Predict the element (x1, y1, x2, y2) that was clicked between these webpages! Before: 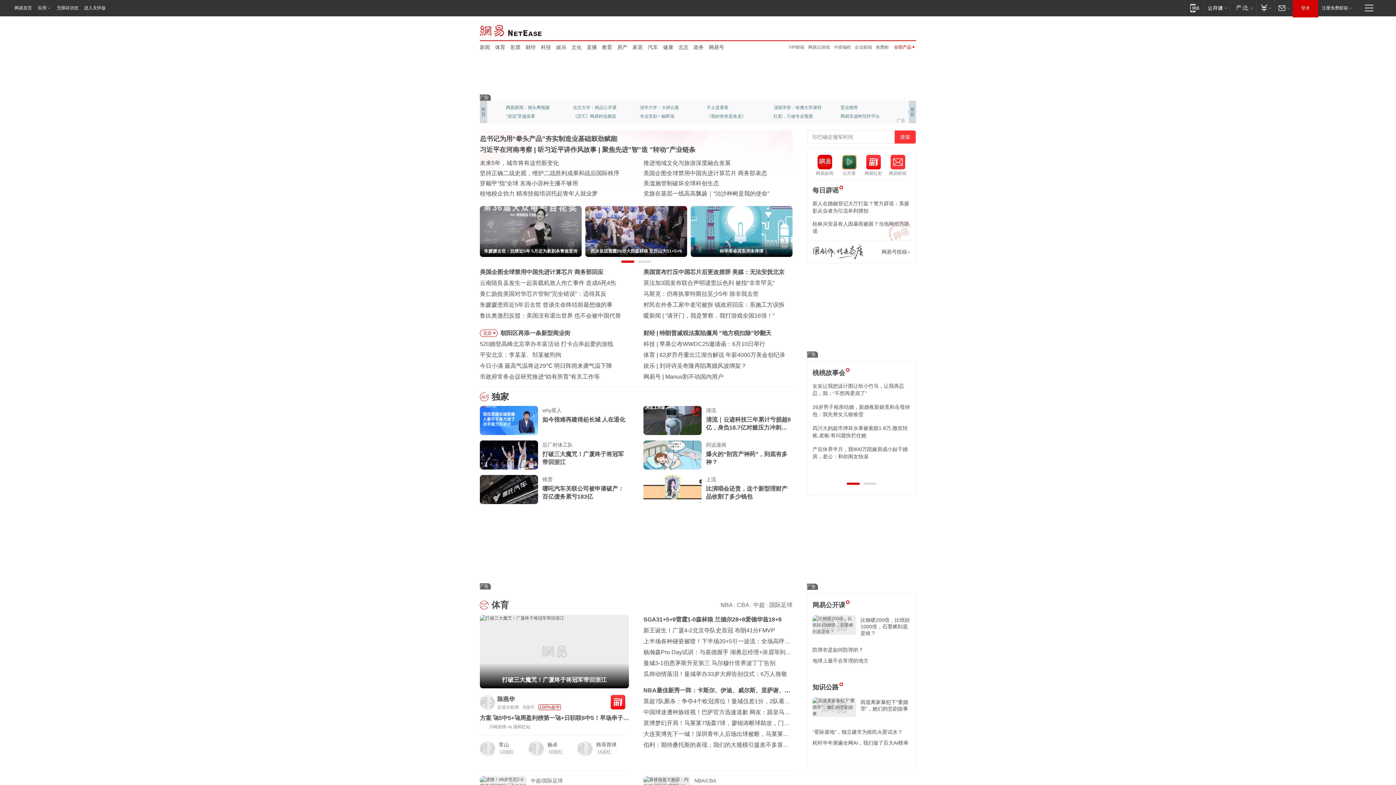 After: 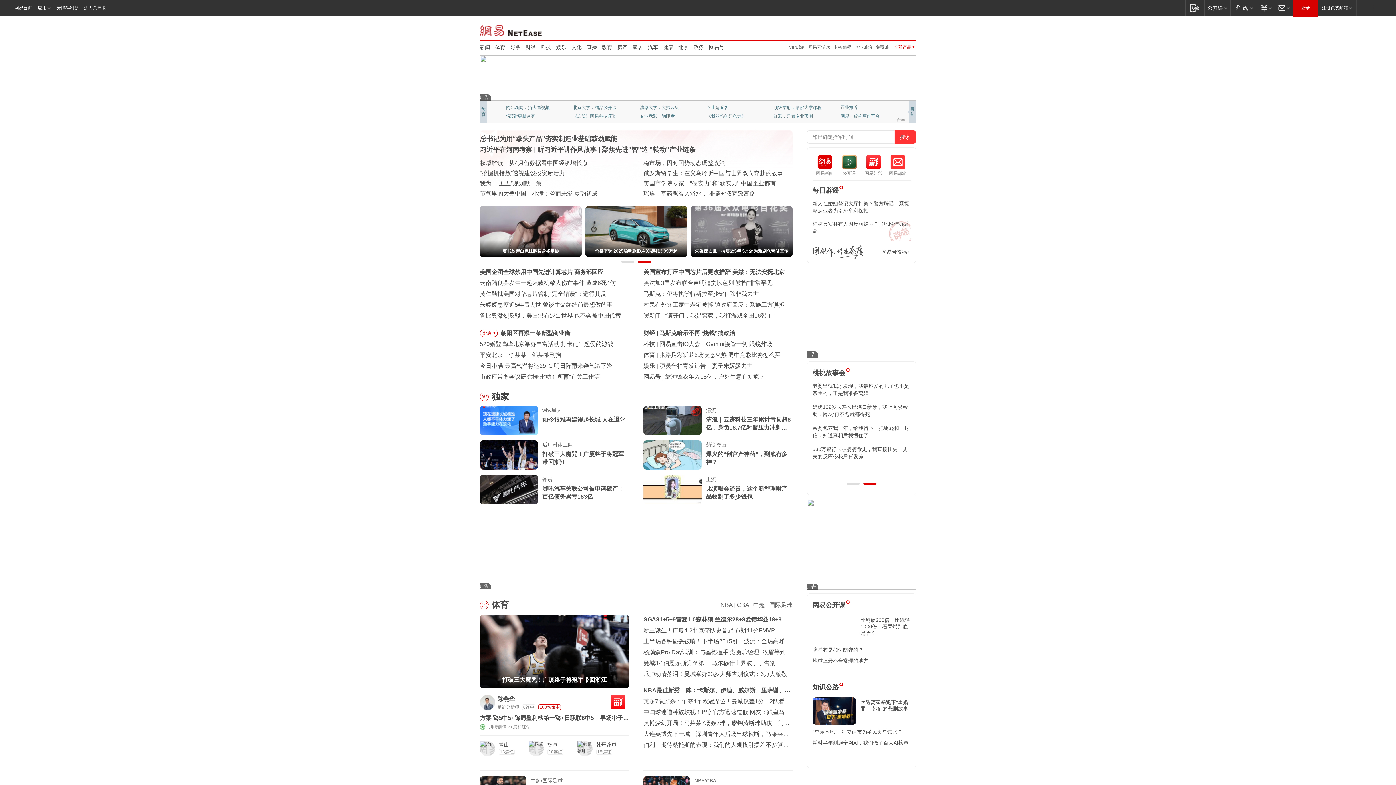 Action: bbox: (0, 0, 34, 16) label: 网易首页